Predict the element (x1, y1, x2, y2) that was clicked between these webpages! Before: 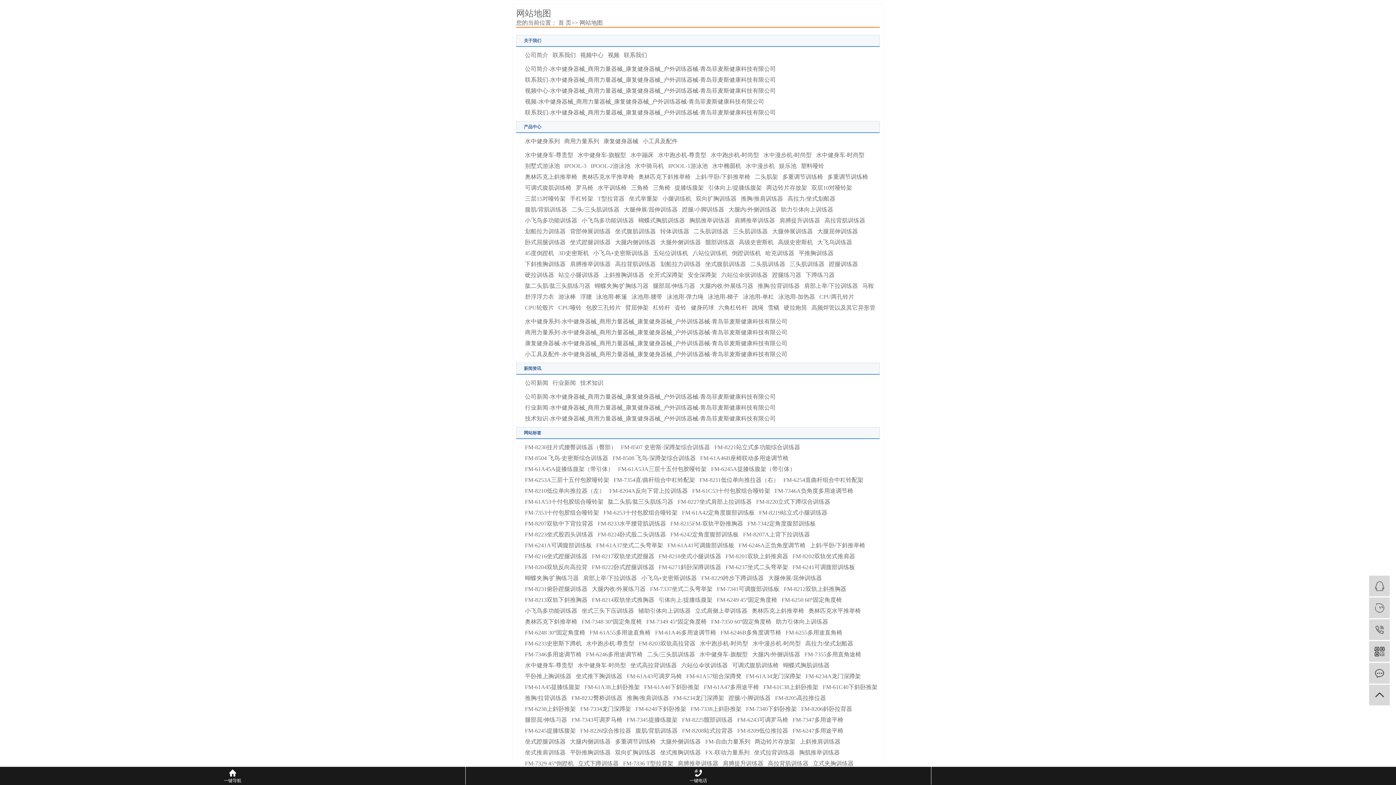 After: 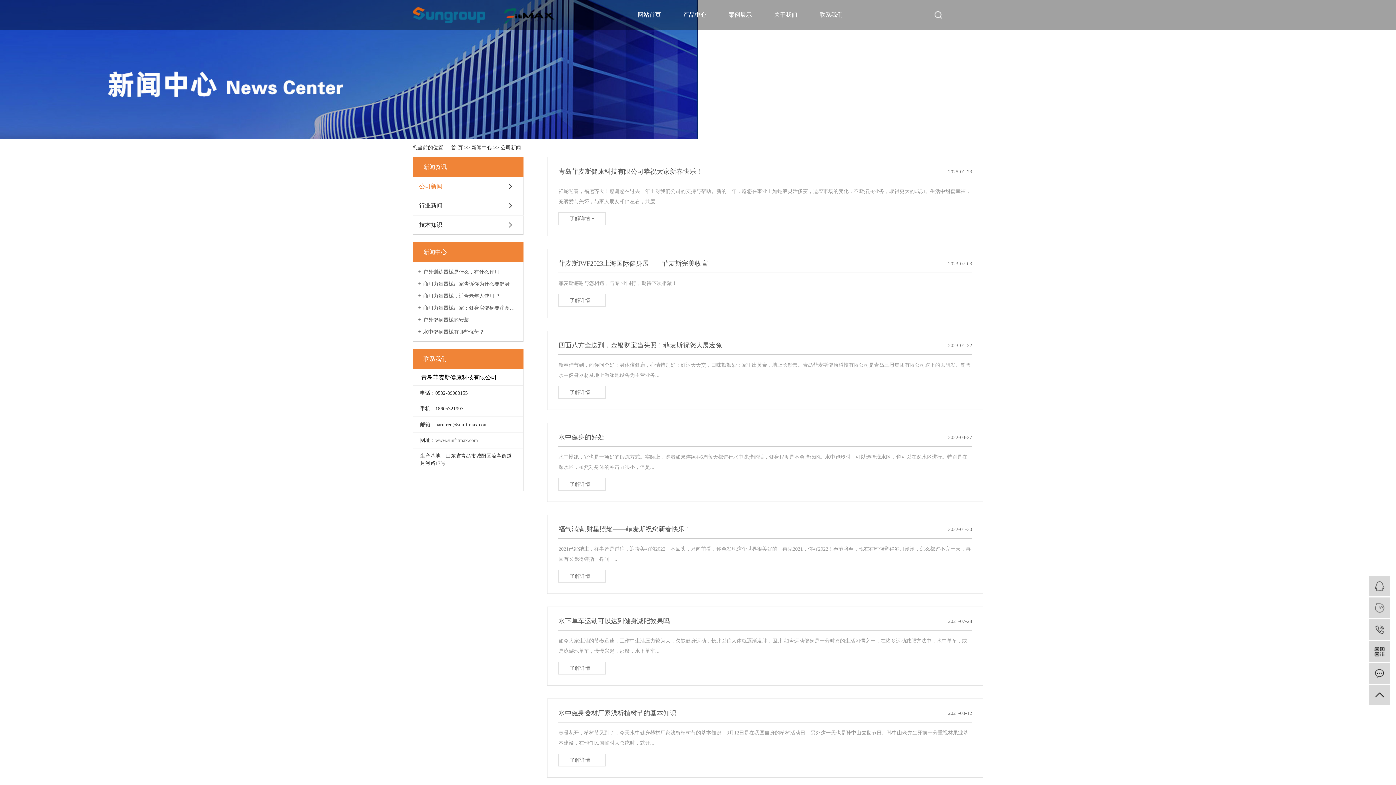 Action: label: 公司新闻-水中健身器械_商用力量器械_康复健身器械_户外训练器械-青岛菲麦斯健康科技有限公司 bbox: (523, 392, 777, 401)